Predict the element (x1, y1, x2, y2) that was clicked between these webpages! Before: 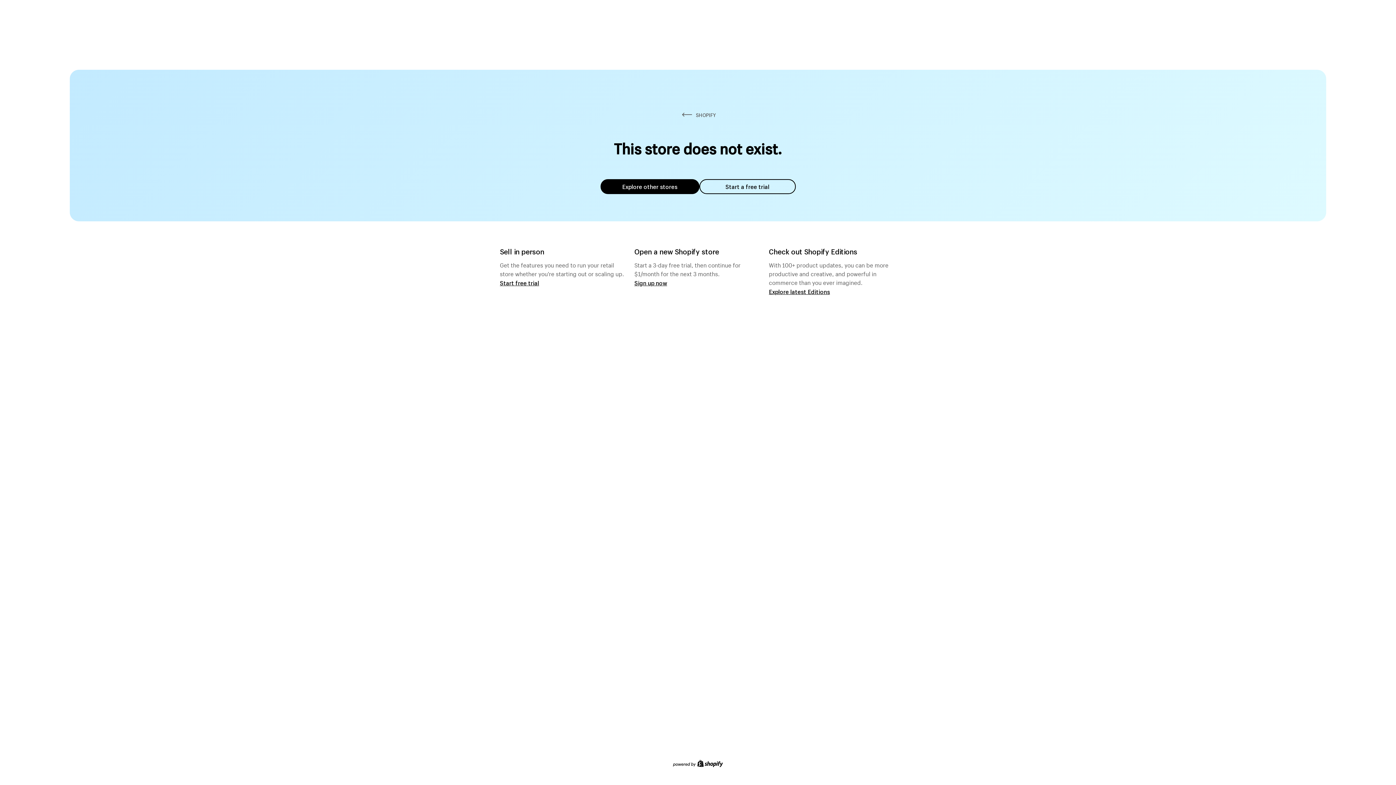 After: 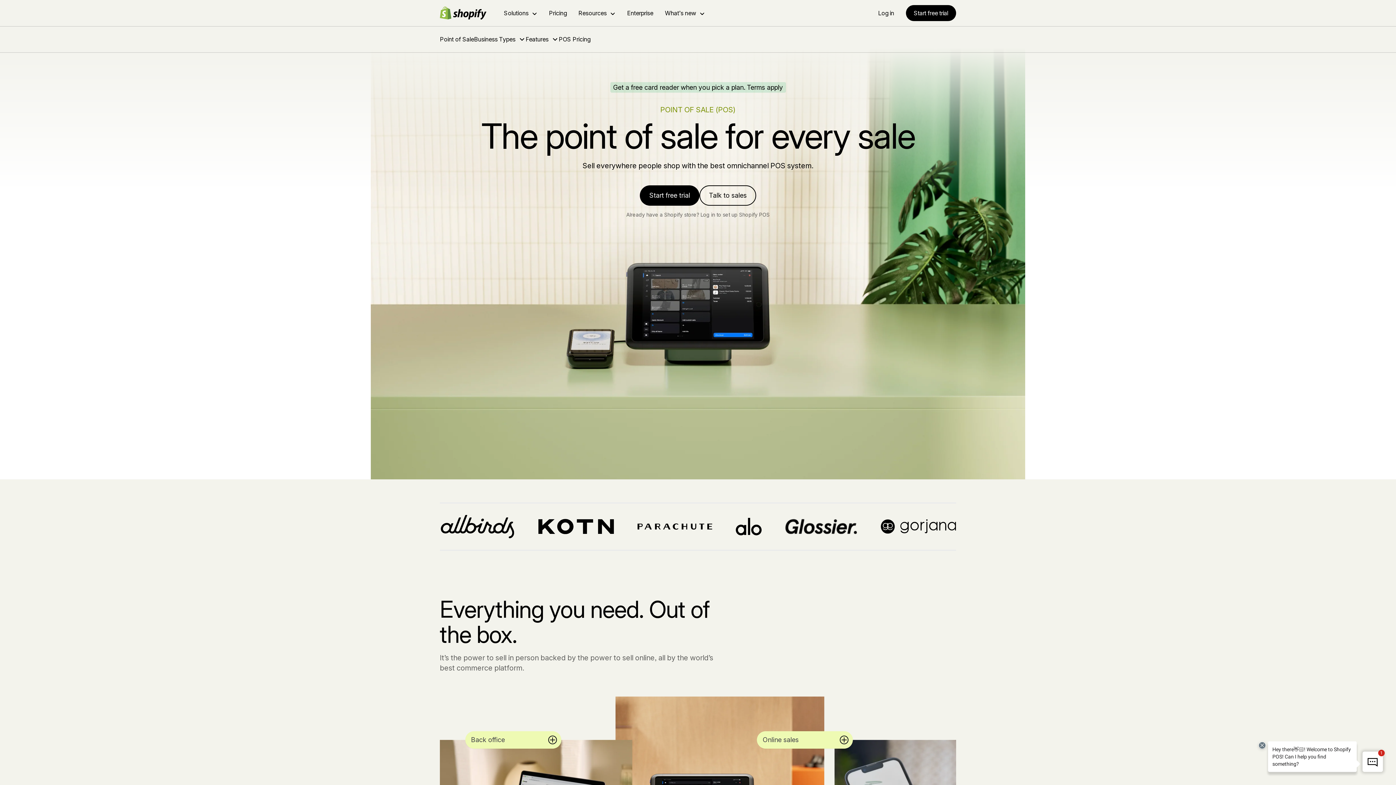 Action: label: Start free trial bbox: (500, 279, 539, 286)